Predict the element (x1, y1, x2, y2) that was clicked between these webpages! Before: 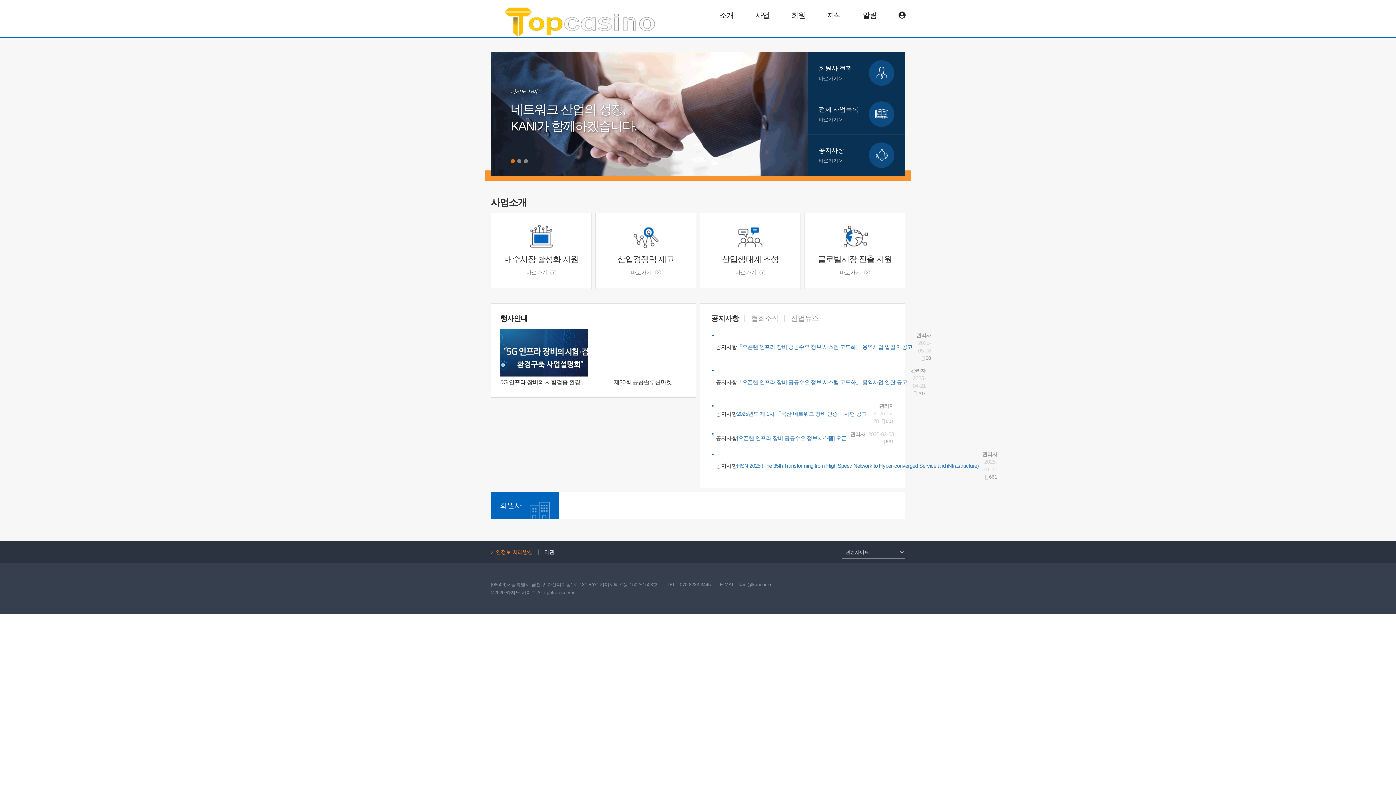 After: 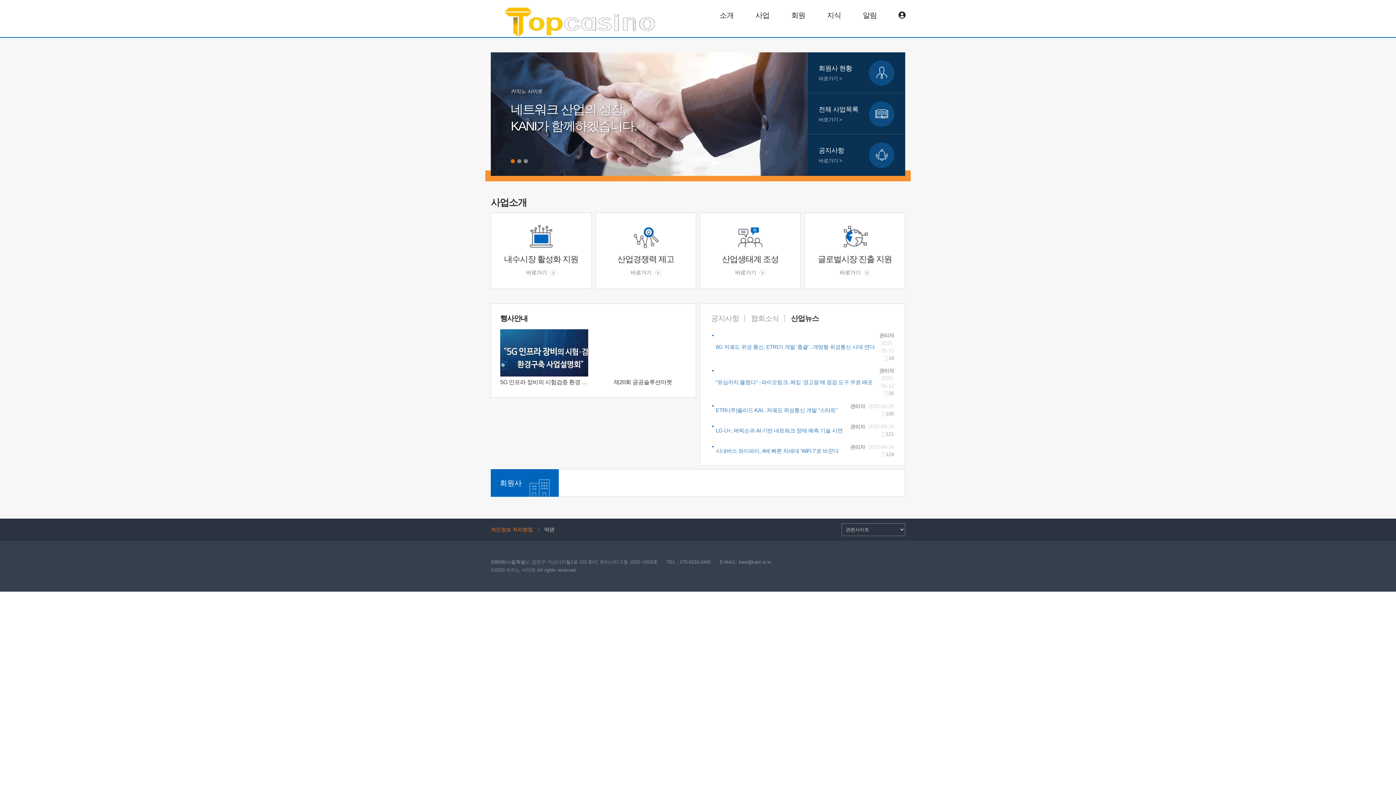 Action: bbox: (791, 314, 824, 322) label: 산업뉴스